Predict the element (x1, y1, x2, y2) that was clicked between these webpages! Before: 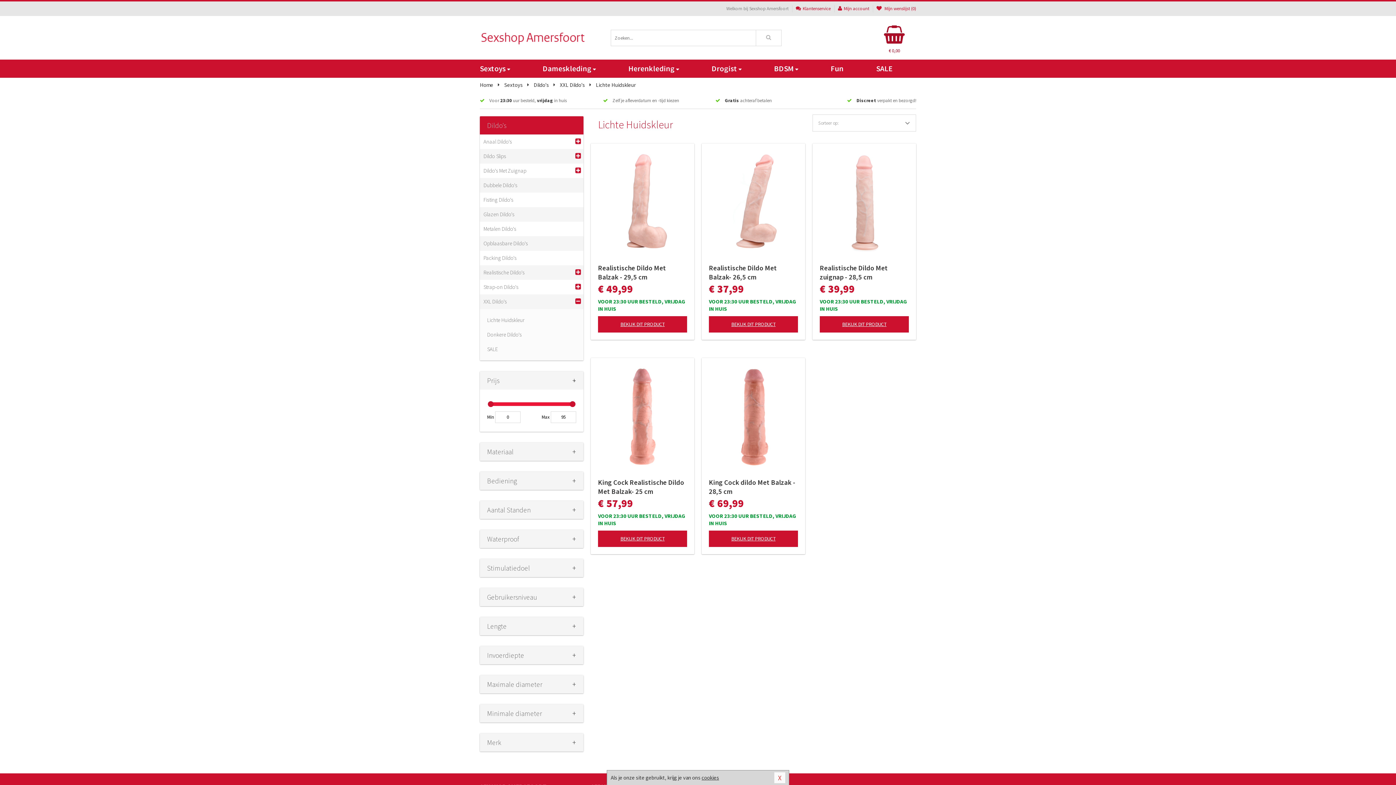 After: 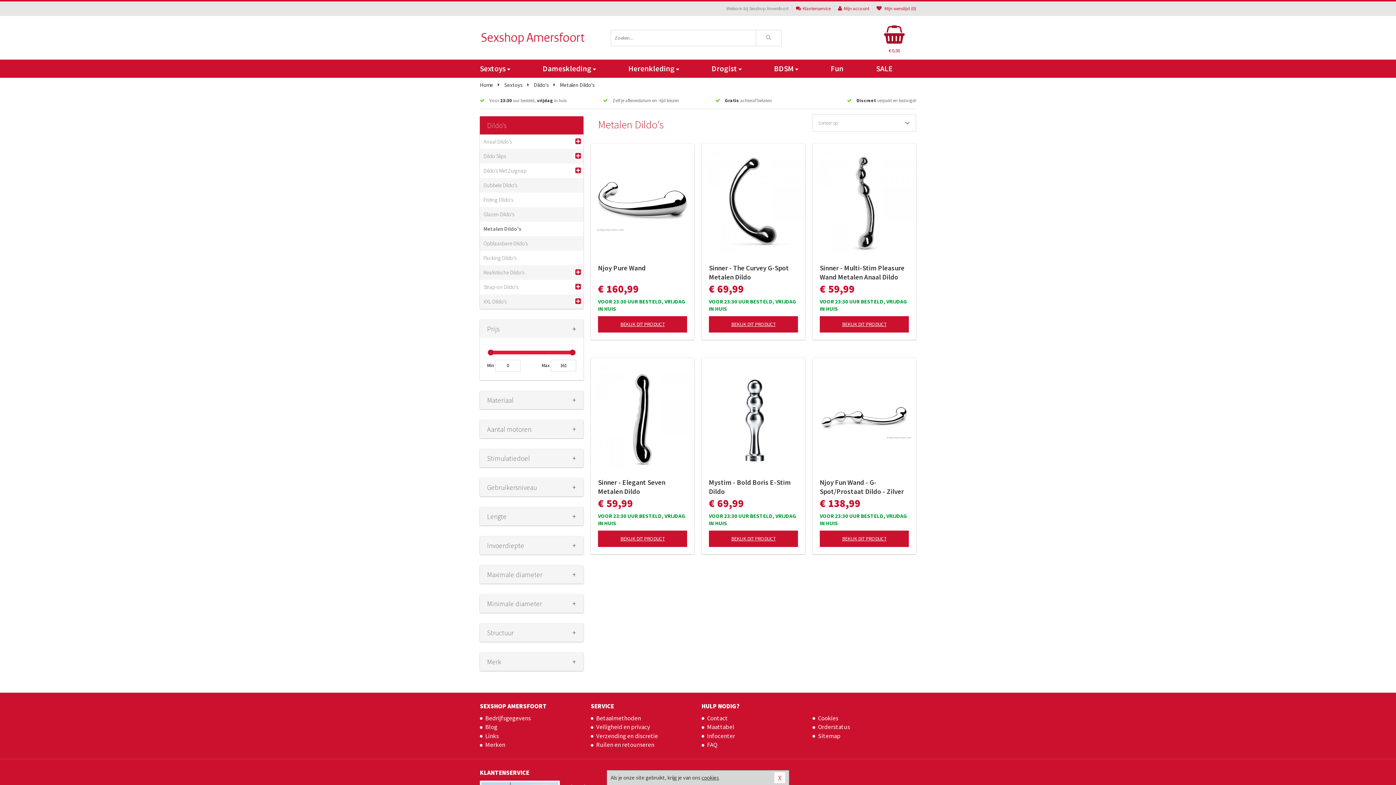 Action: bbox: (483, 221, 572, 236) label: Metalen Dildo's